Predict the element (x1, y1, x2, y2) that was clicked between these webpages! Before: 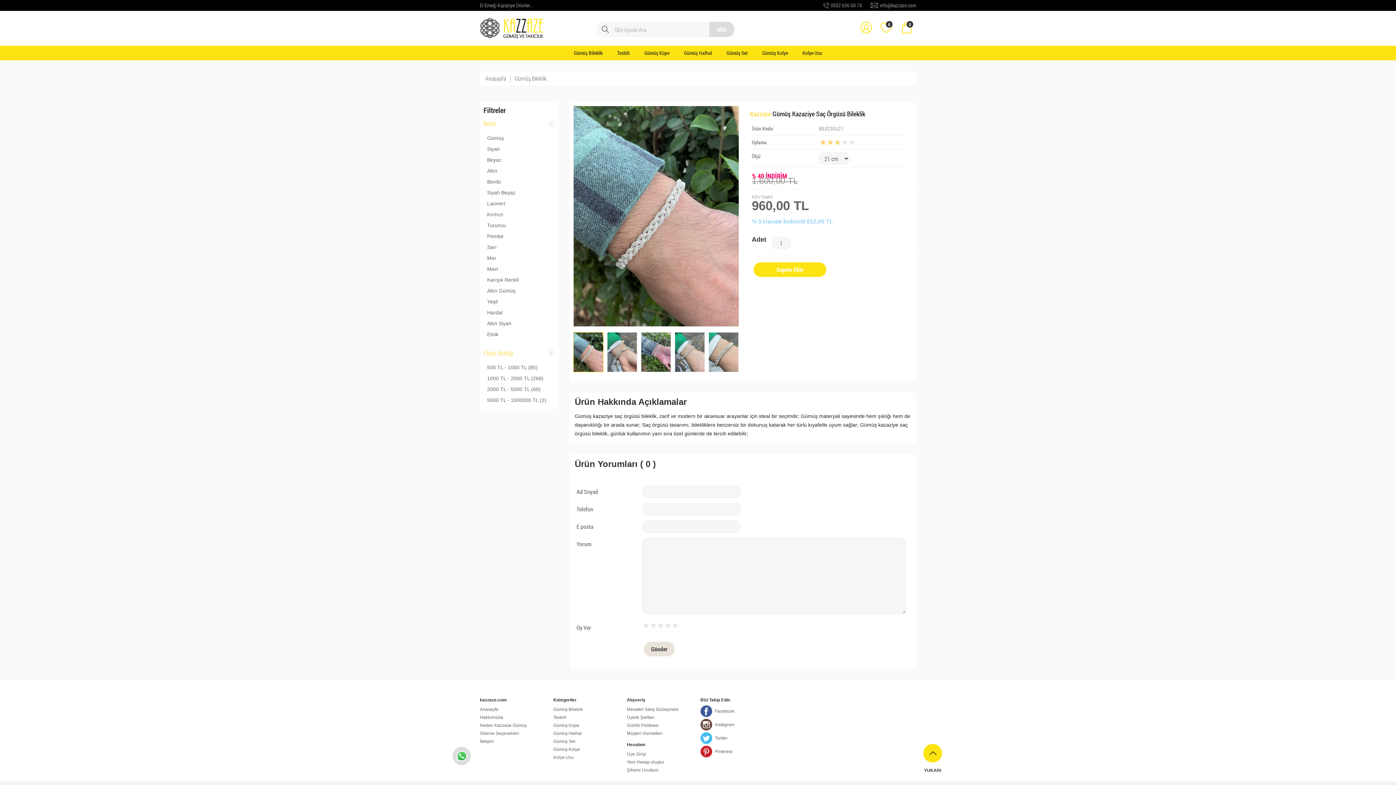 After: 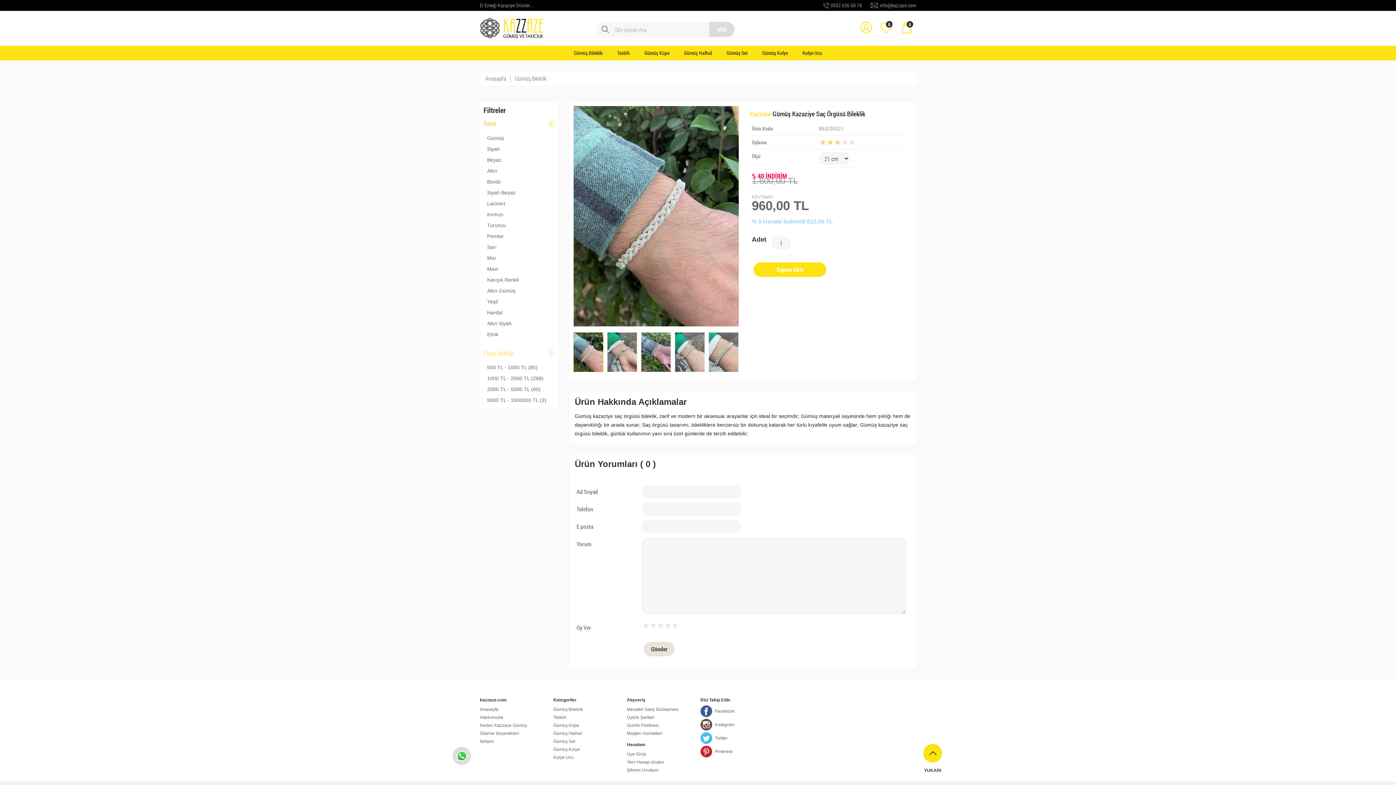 Action: label: Renk
Aç / Kapat bbox: (483, 114, 554, 132)